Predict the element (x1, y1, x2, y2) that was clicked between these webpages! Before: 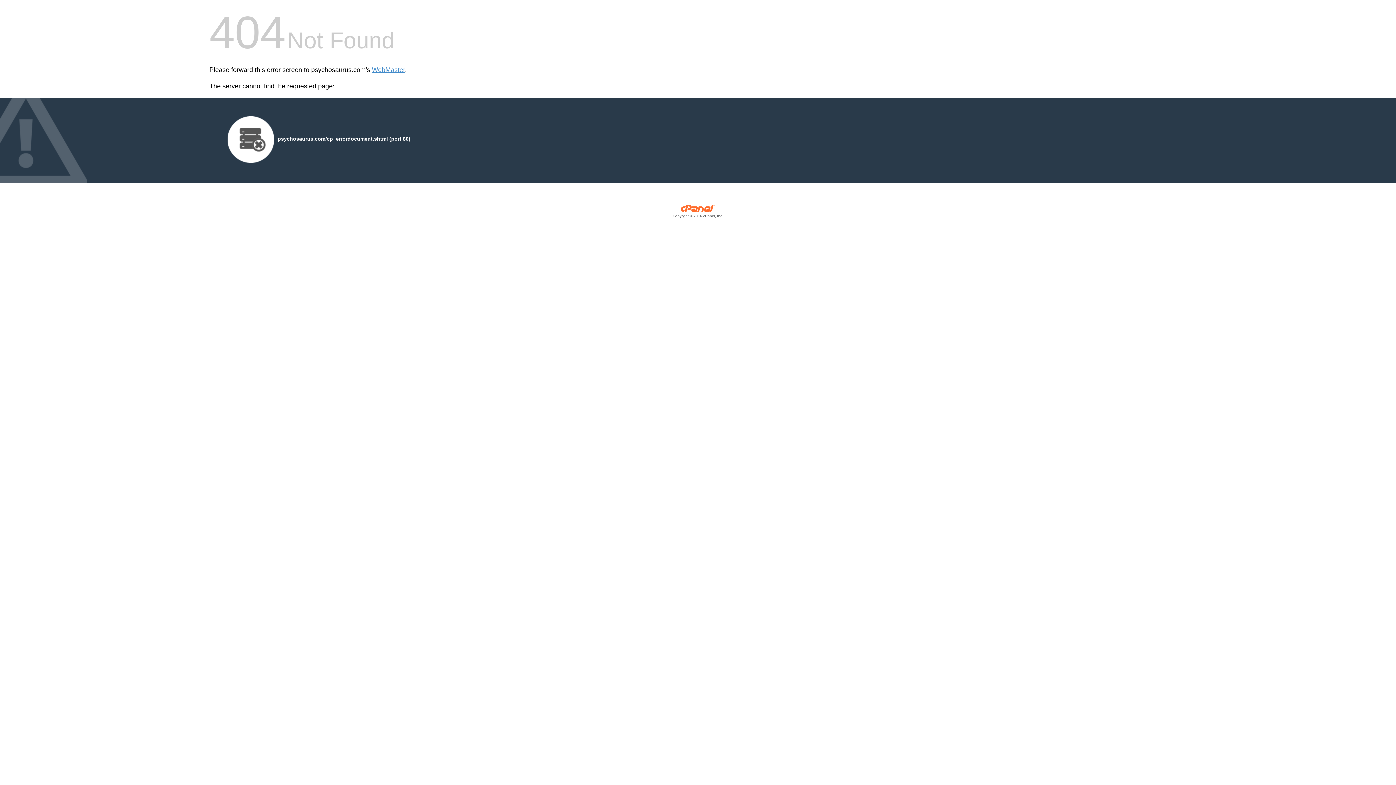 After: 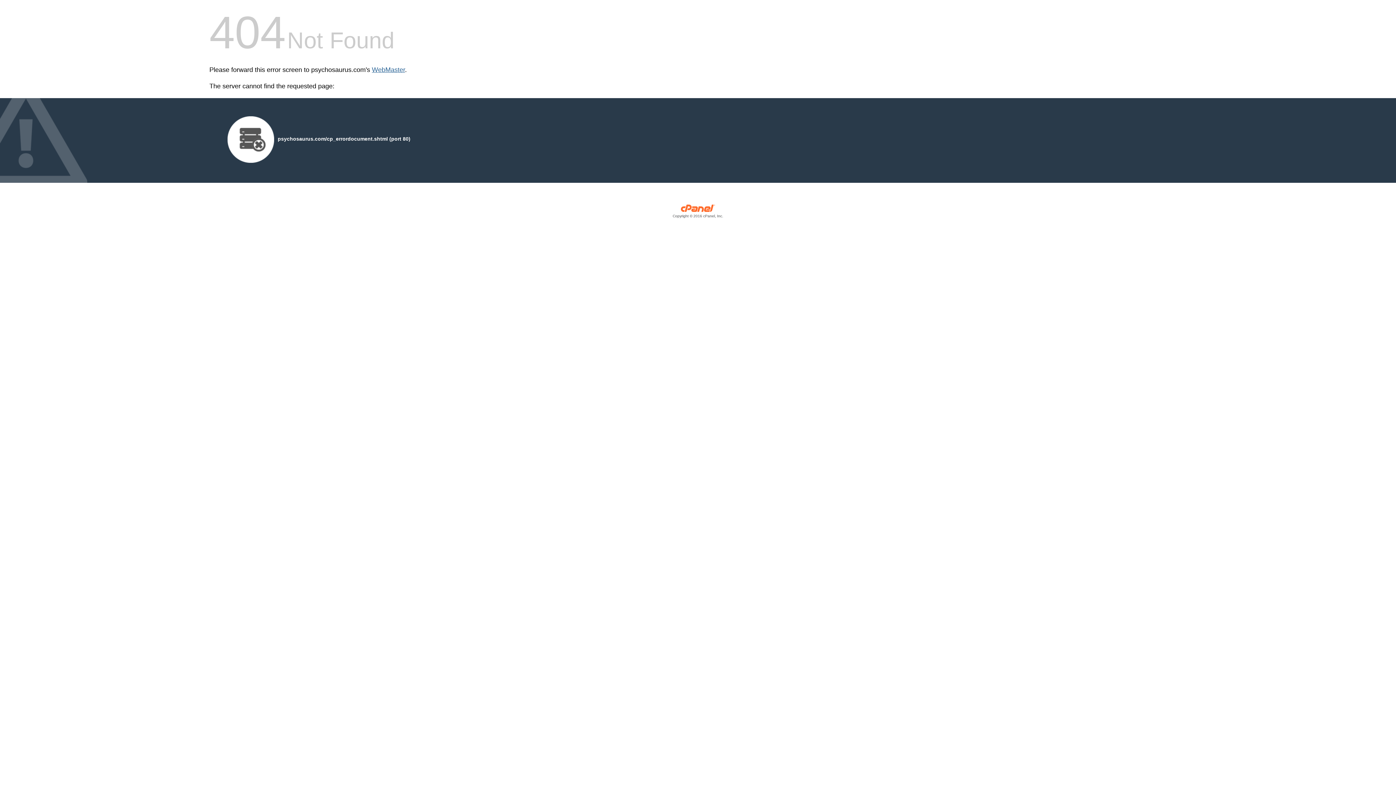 Action: bbox: (372, 66, 405, 73) label: WebMaster